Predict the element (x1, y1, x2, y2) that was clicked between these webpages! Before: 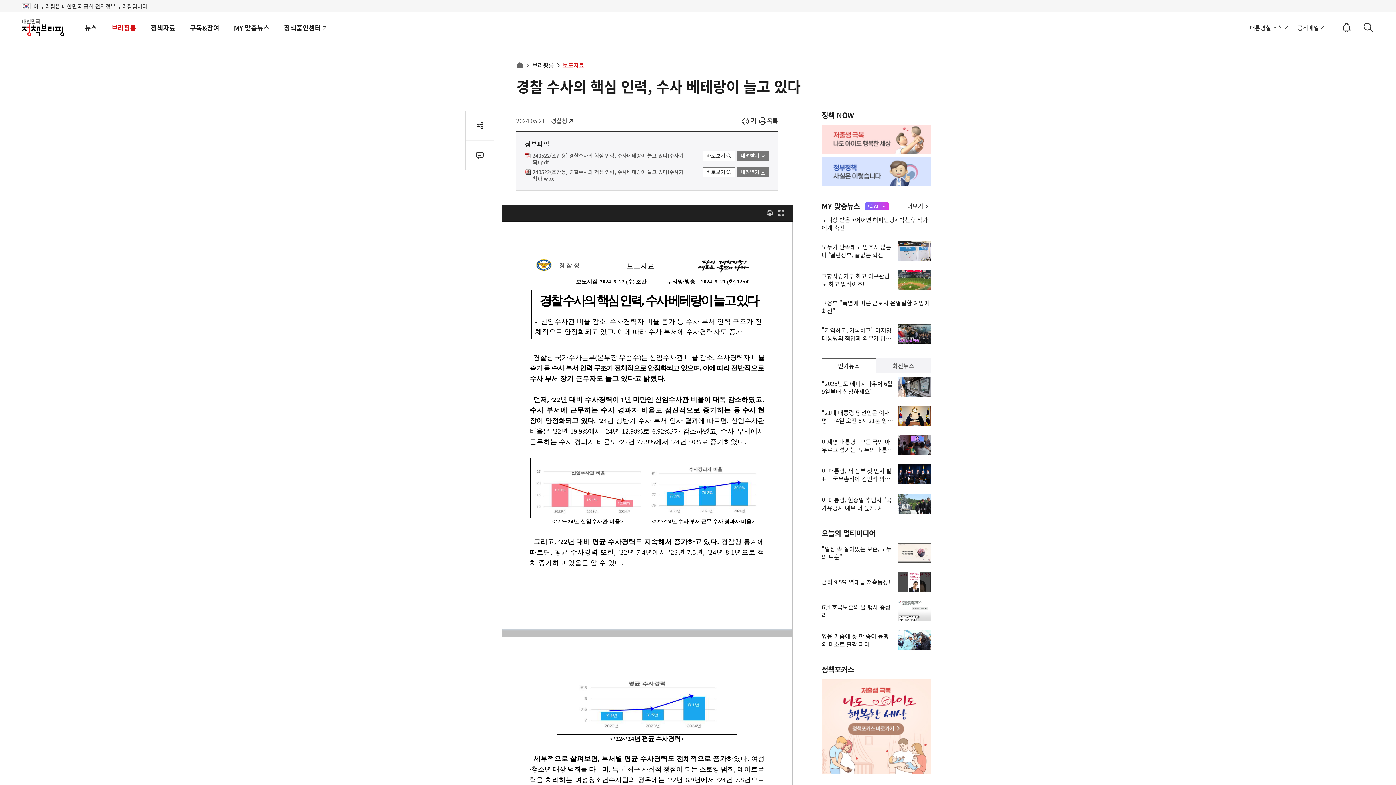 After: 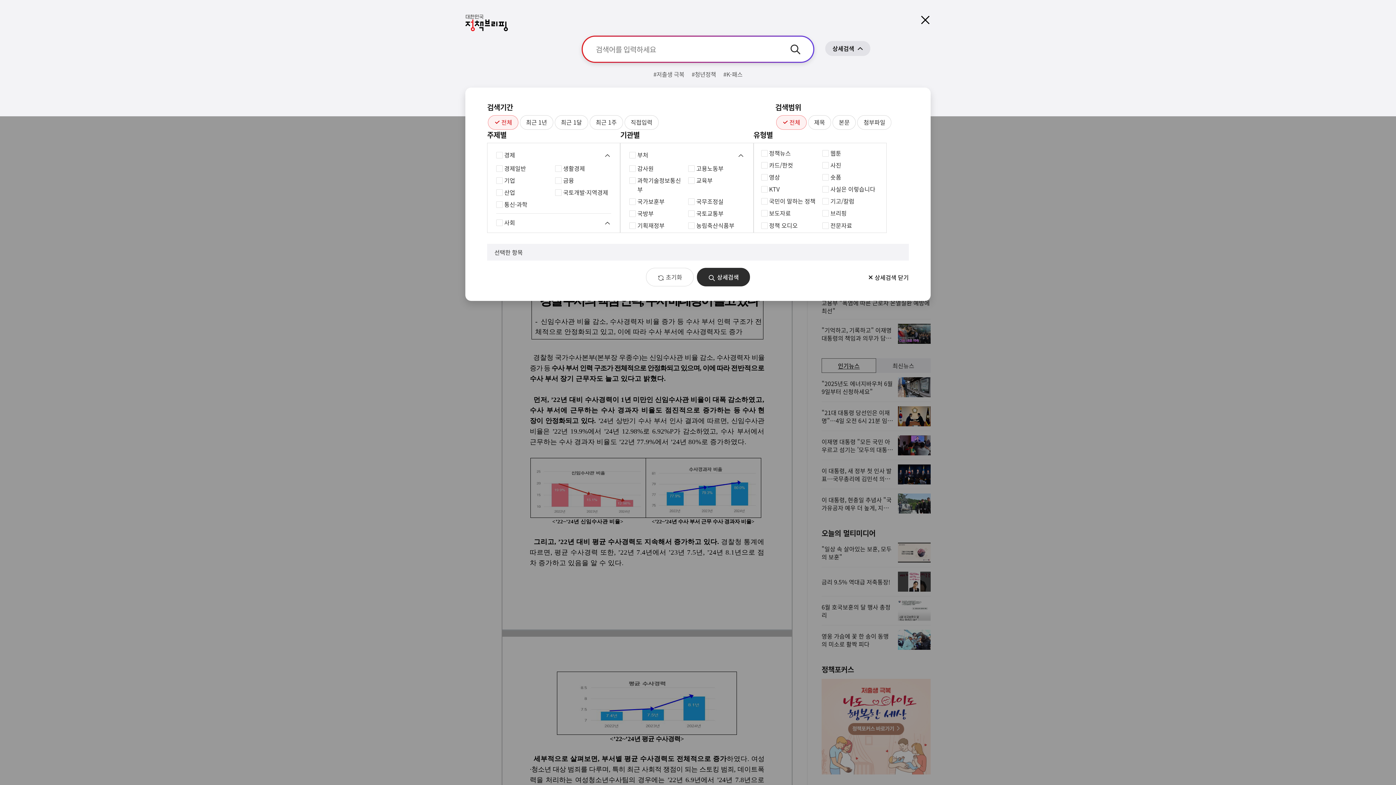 Action: bbox: (1362, 21, 1374, 33) label: 상세검색